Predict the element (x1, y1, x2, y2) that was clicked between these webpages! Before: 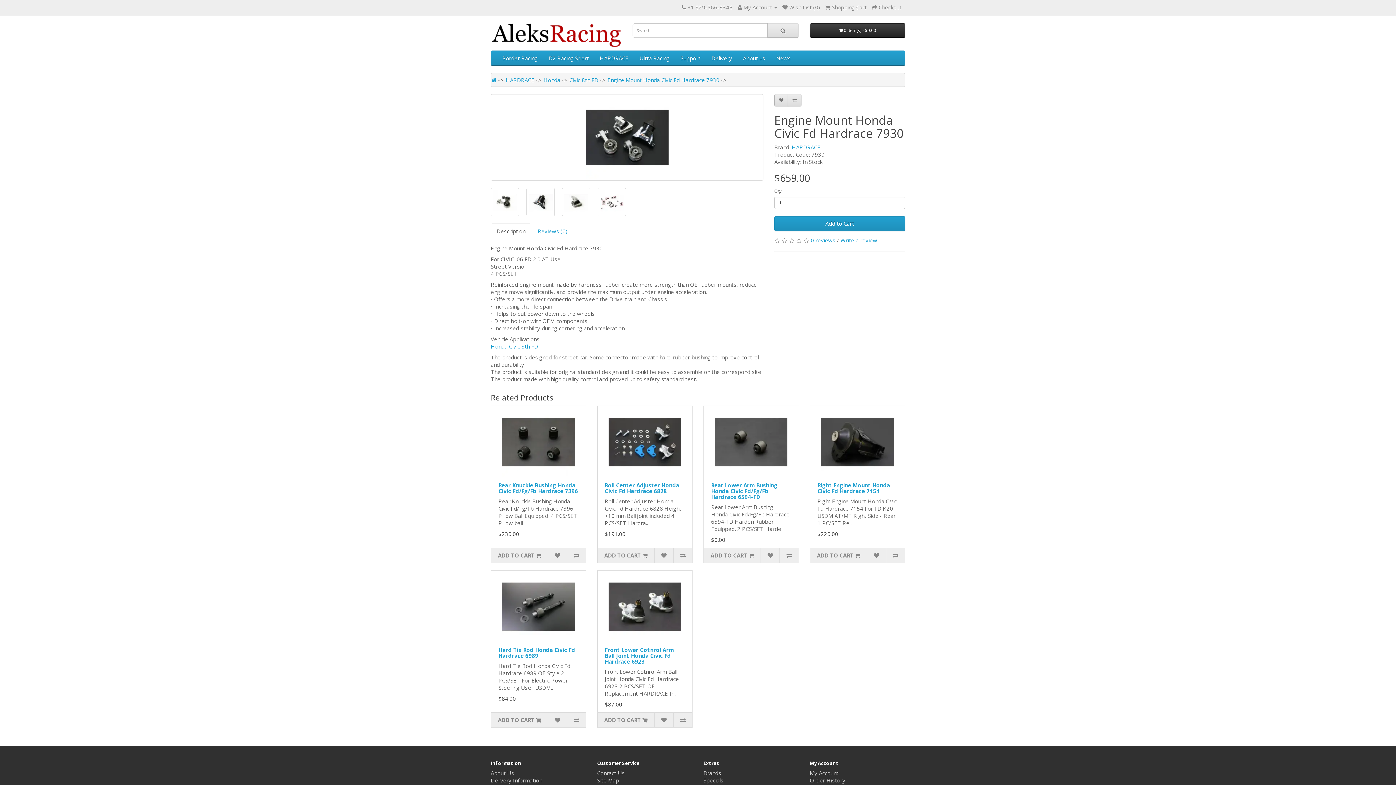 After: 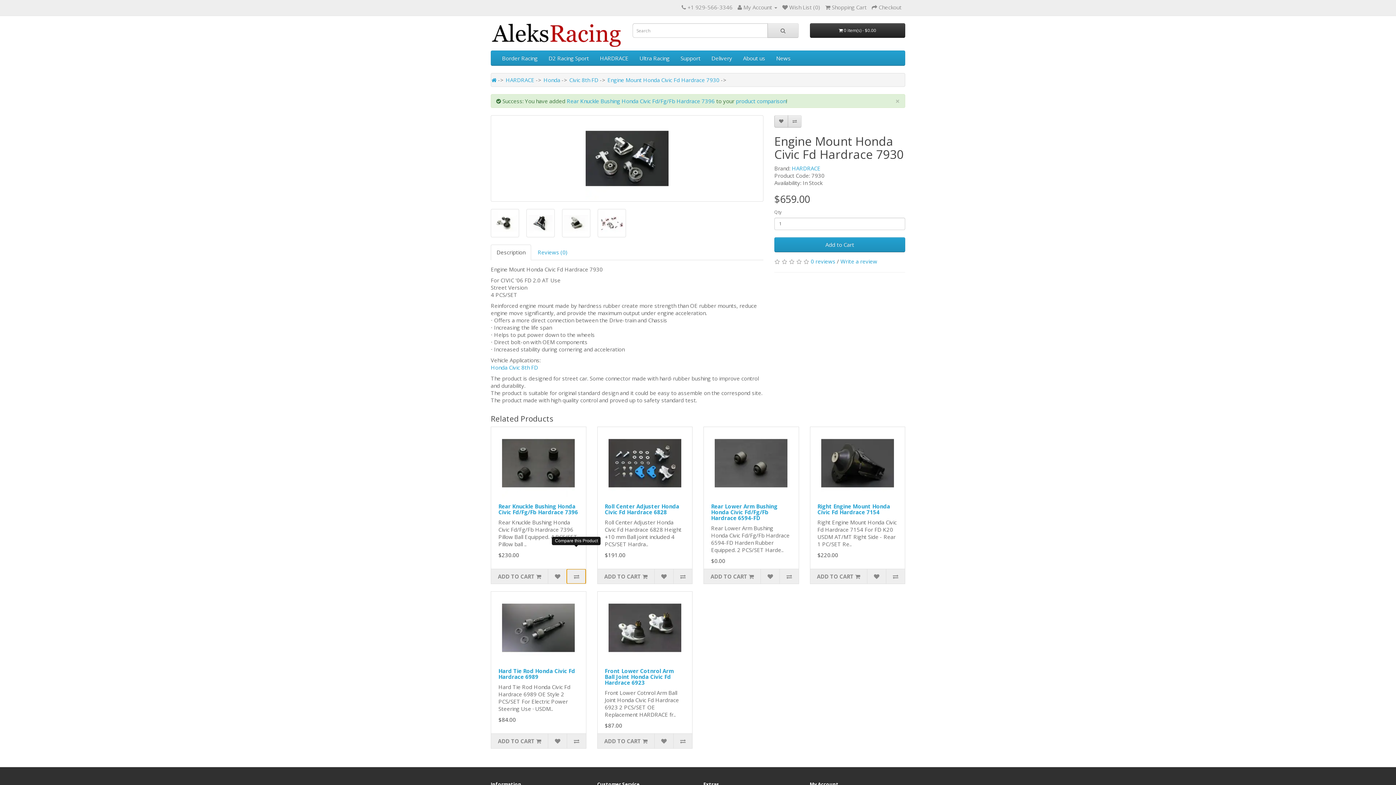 Action: bbox: (567, 548, 585, 562)